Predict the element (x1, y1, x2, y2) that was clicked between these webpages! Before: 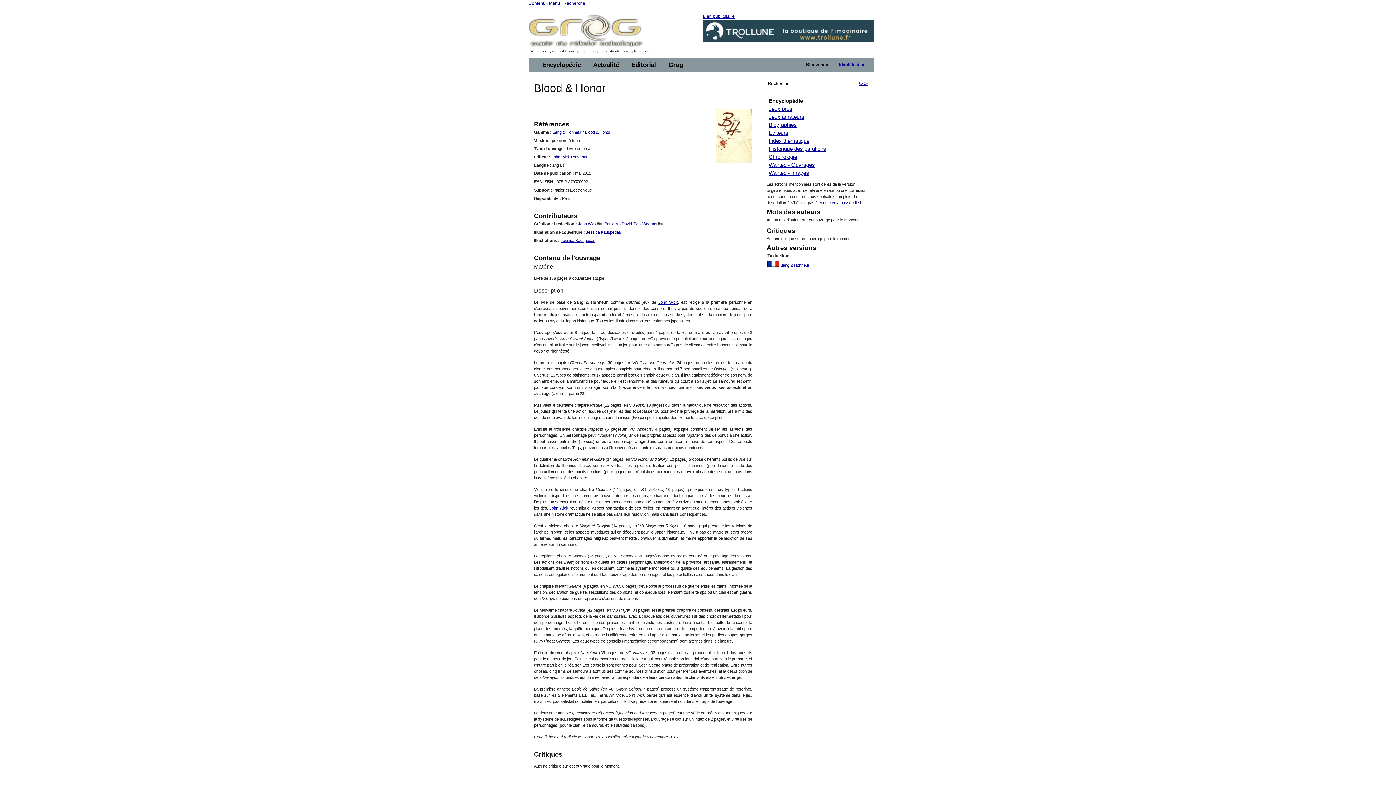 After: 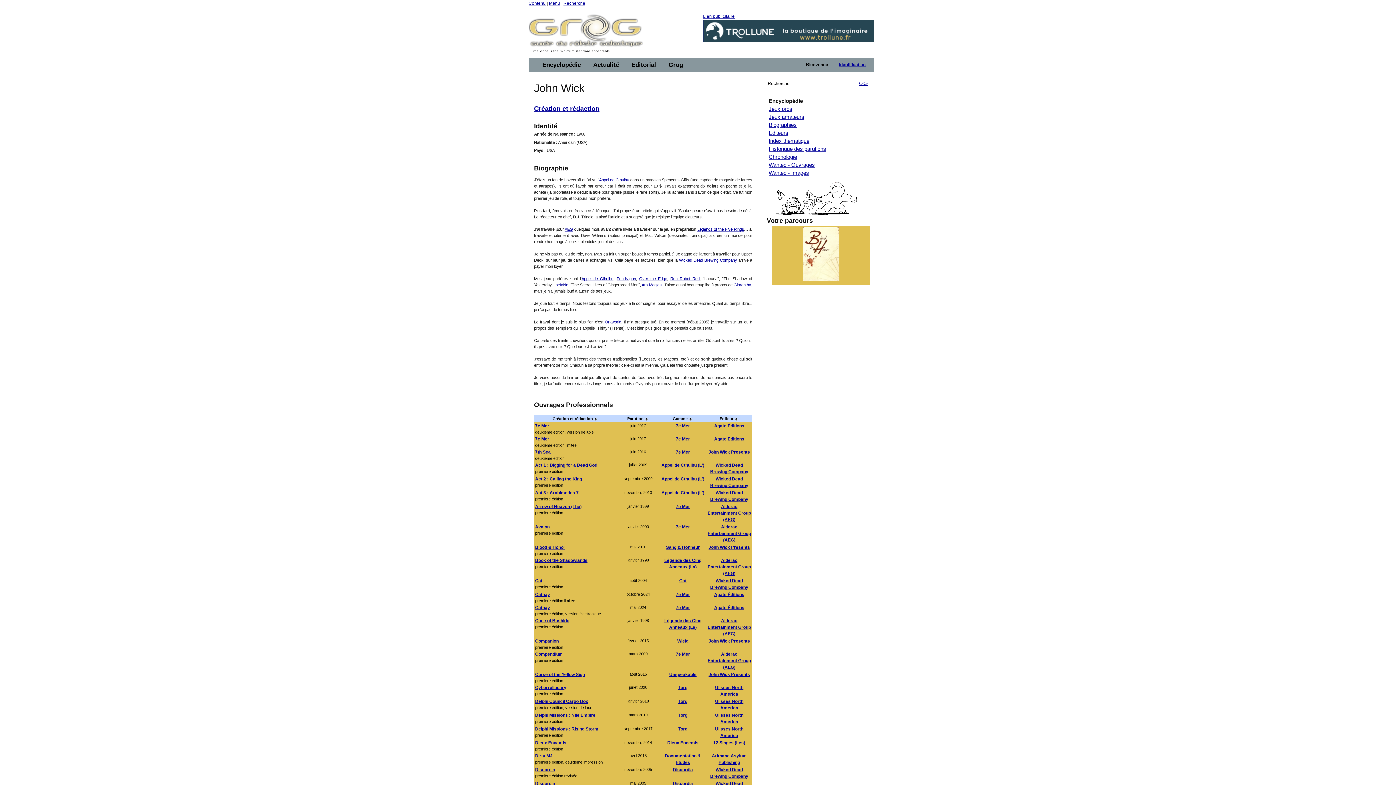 Action: bbox: (549, 506, 568, 510) label: John Wick